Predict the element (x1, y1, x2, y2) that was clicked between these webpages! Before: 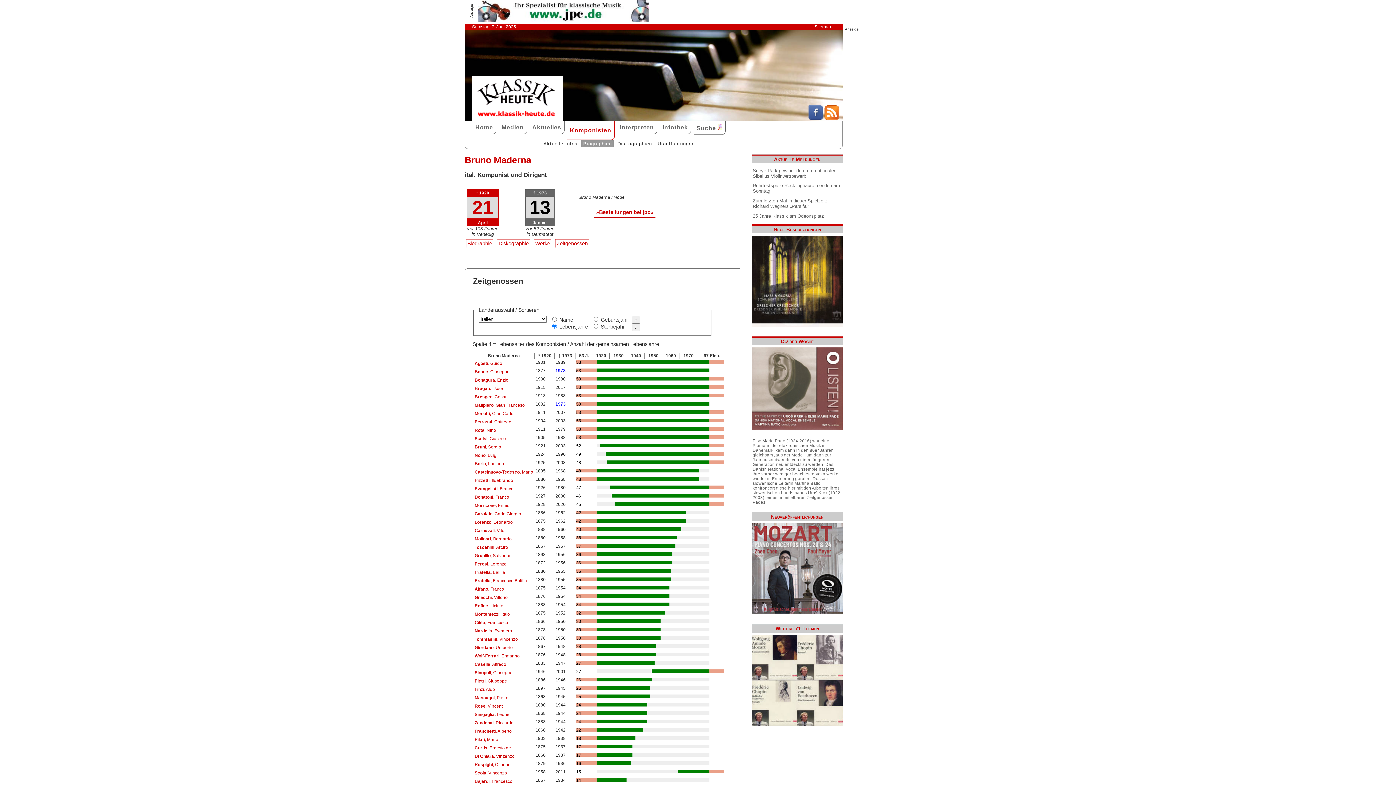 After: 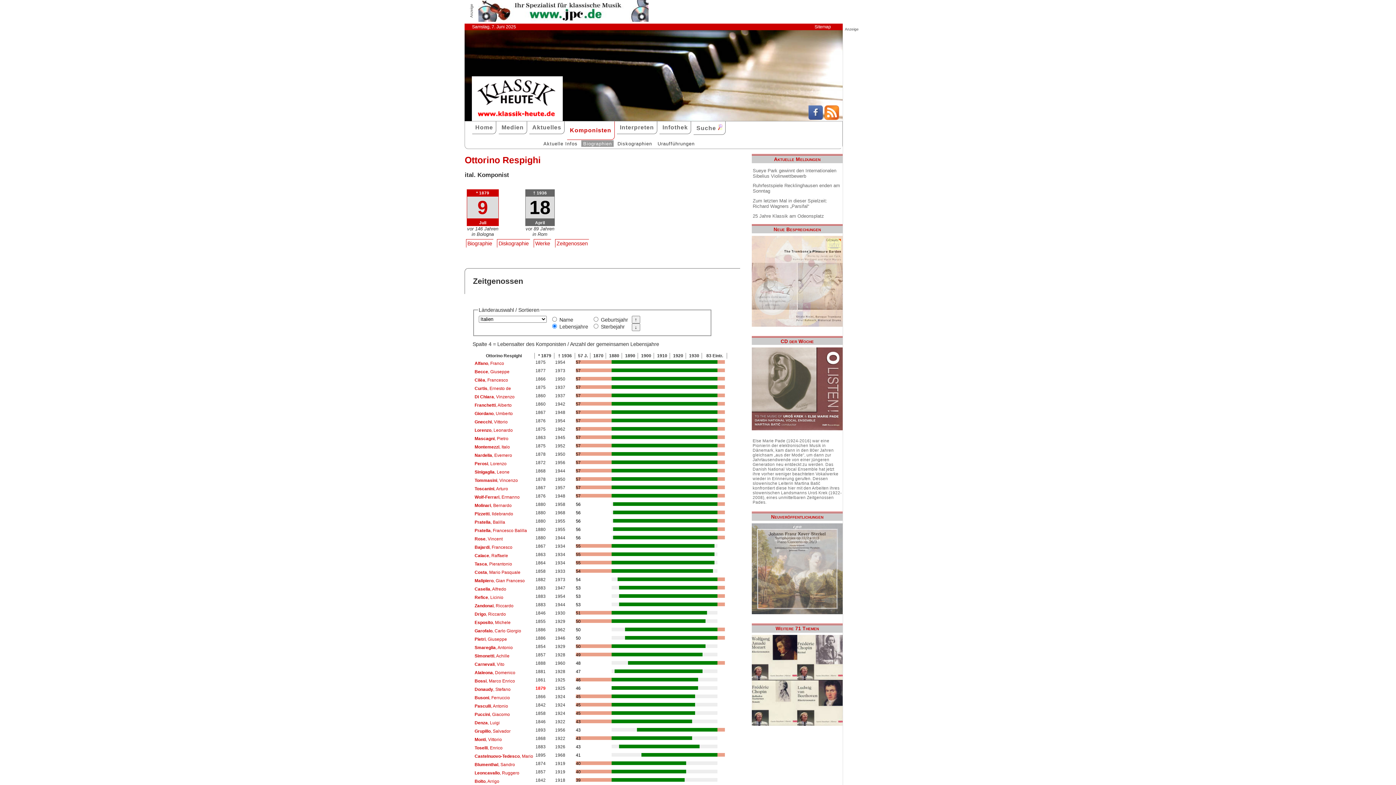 Action: label: Respighi, Ottorino bbox: (473, 761, 512, 769)